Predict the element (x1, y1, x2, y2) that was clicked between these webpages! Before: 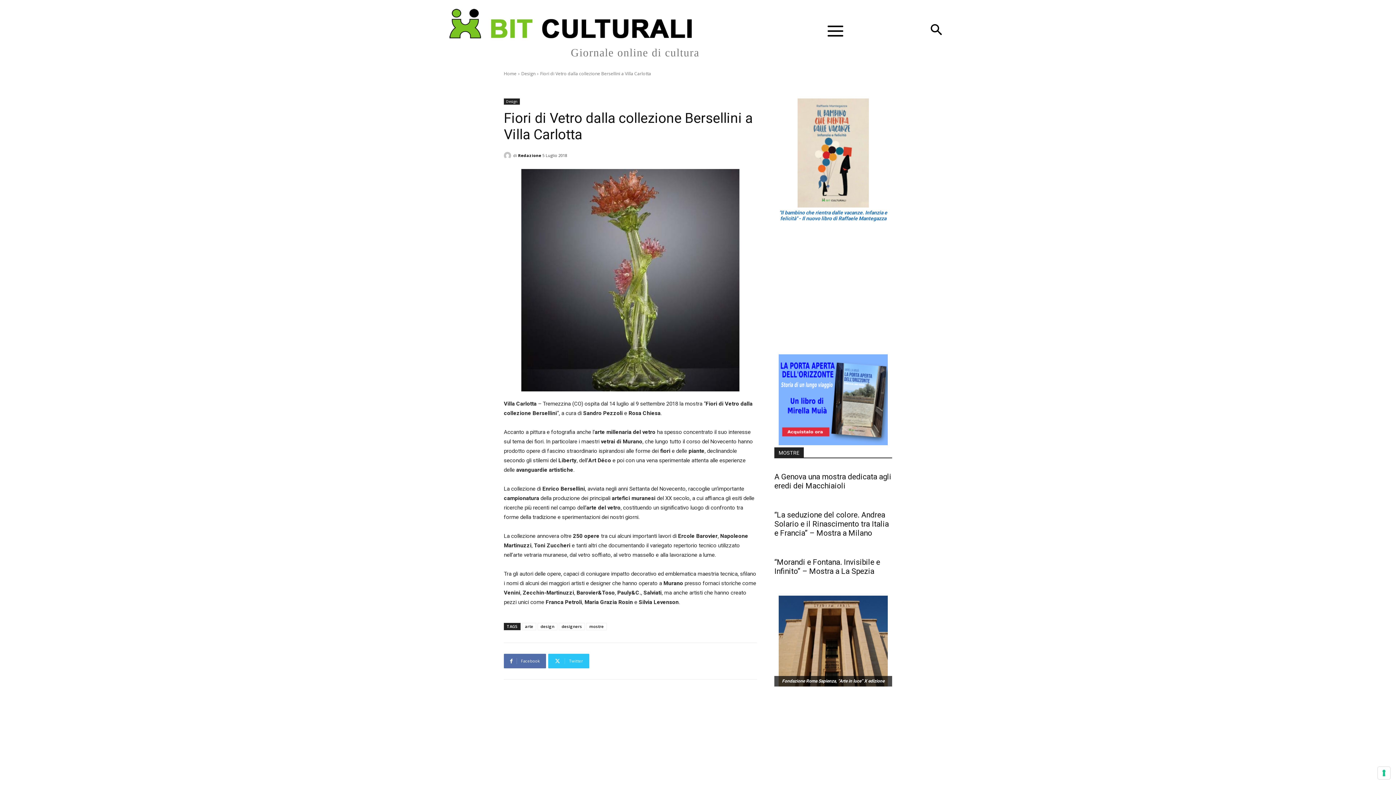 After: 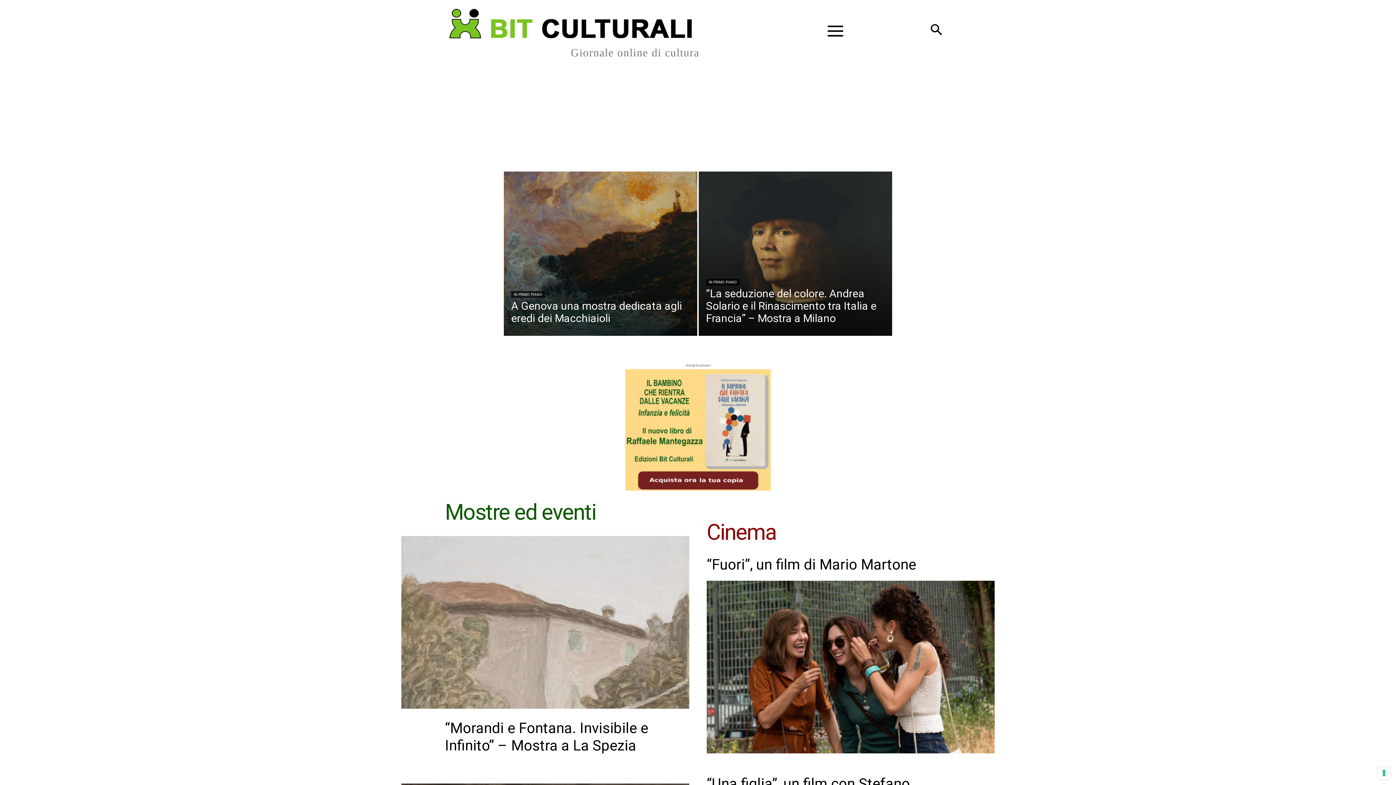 Action: label: Giornale online di cultura bbox: (445, 3, 699, 58)